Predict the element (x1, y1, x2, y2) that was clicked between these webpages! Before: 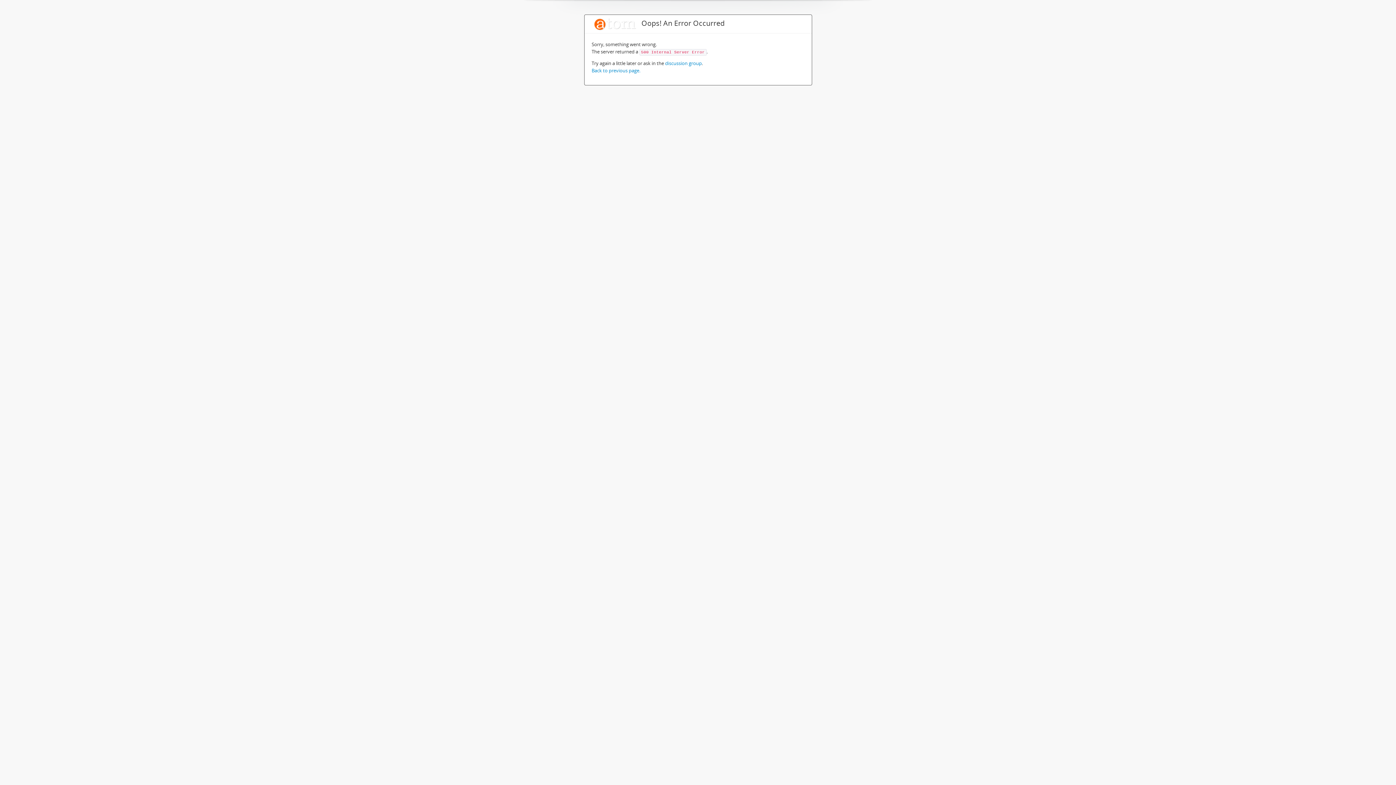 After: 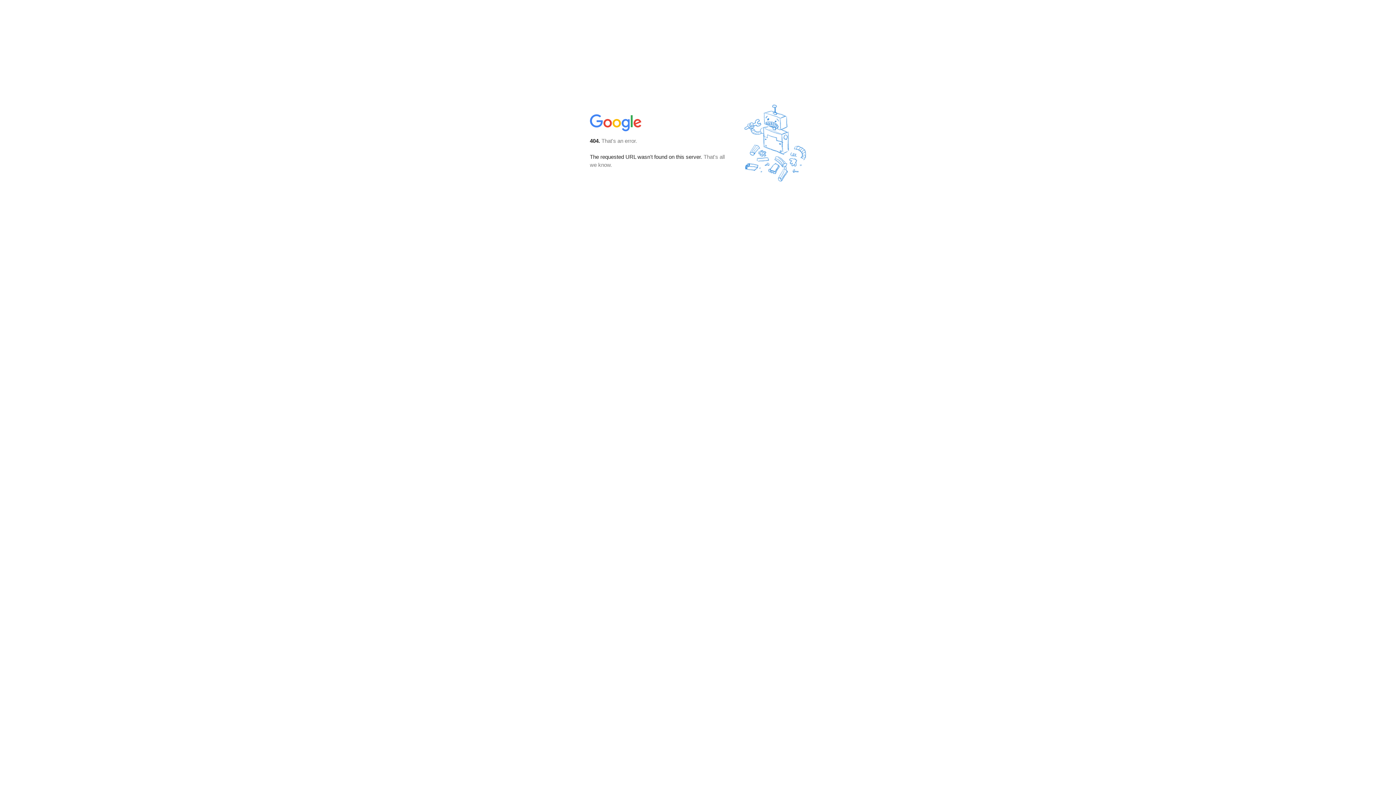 Action: bbox: (665, 60, 702, 66) label: discussion group